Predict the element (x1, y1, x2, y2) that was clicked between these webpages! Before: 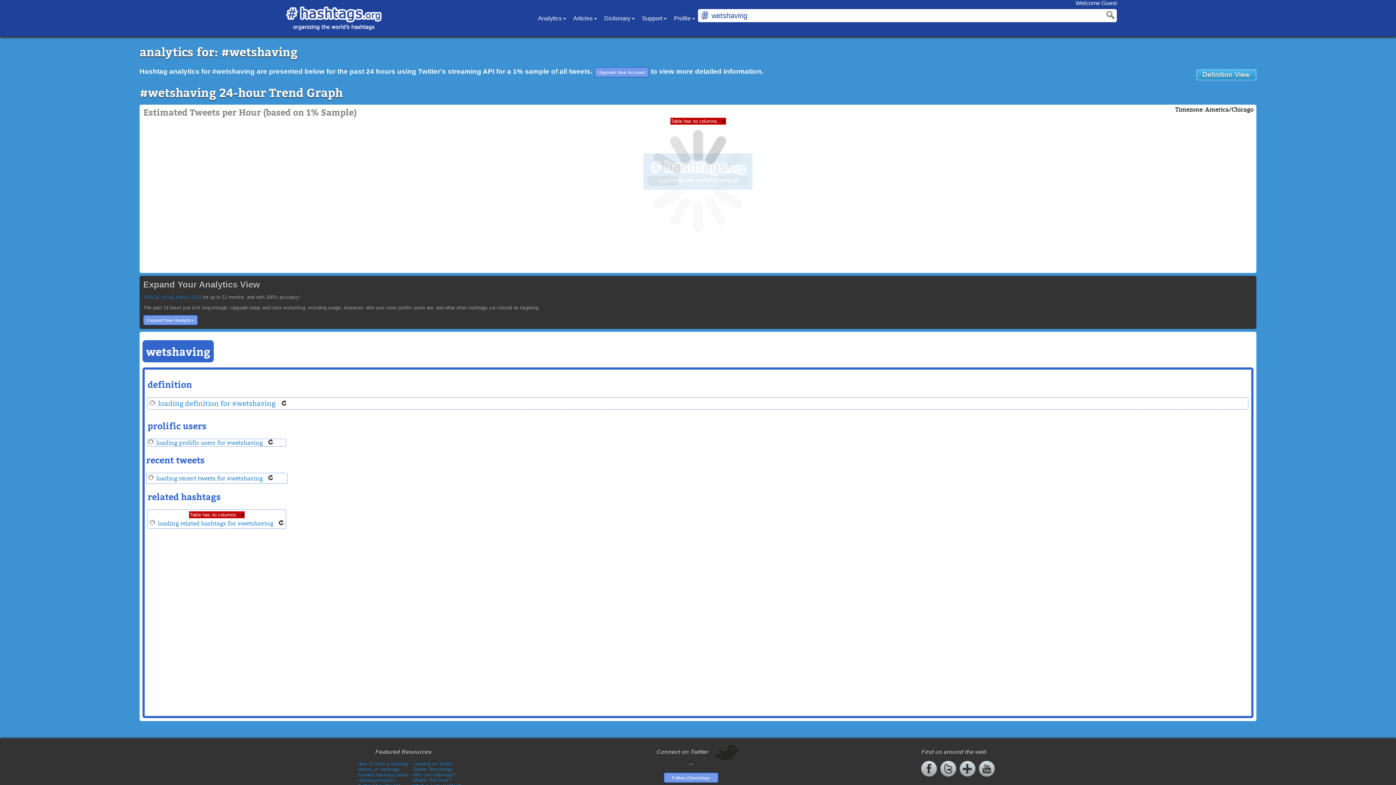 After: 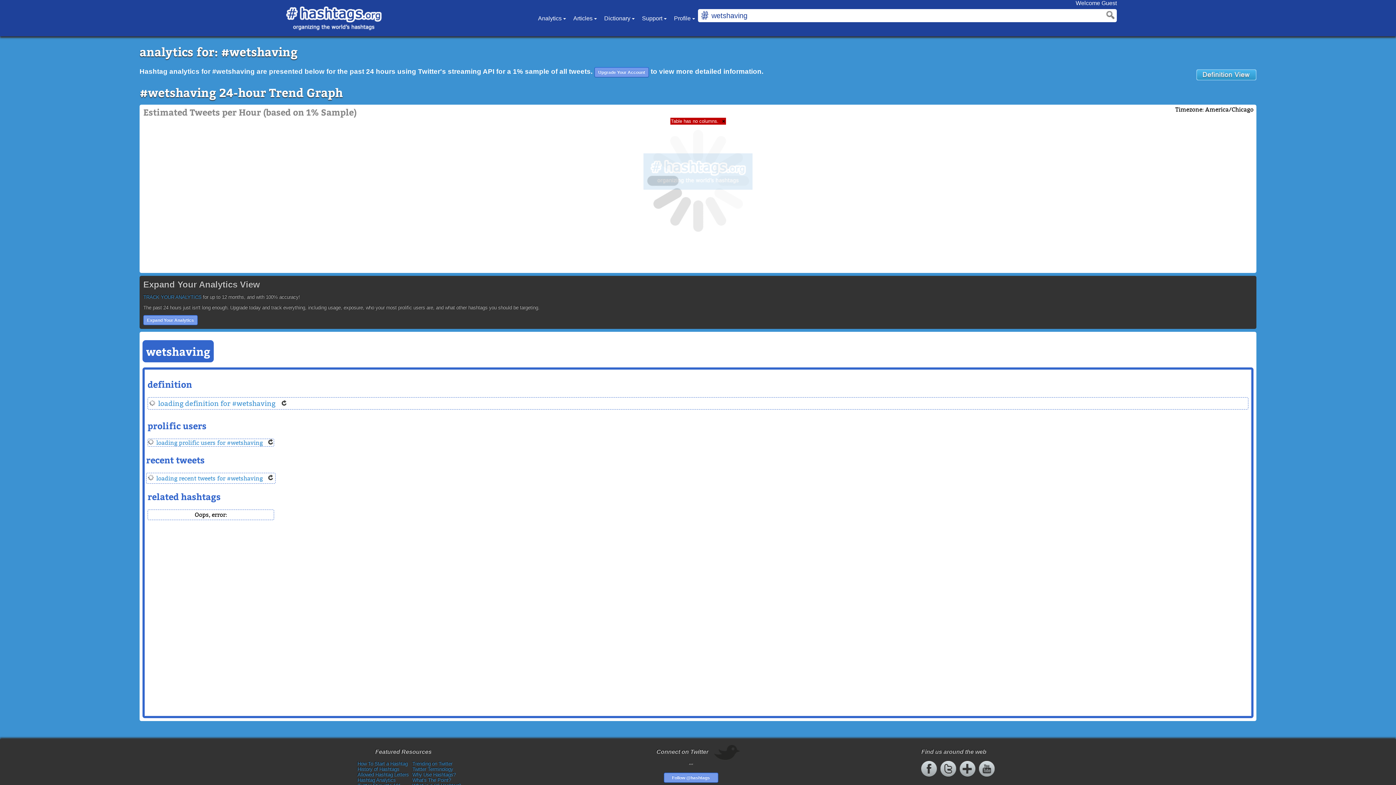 Action: bbox: (278, 520, 284, 527)